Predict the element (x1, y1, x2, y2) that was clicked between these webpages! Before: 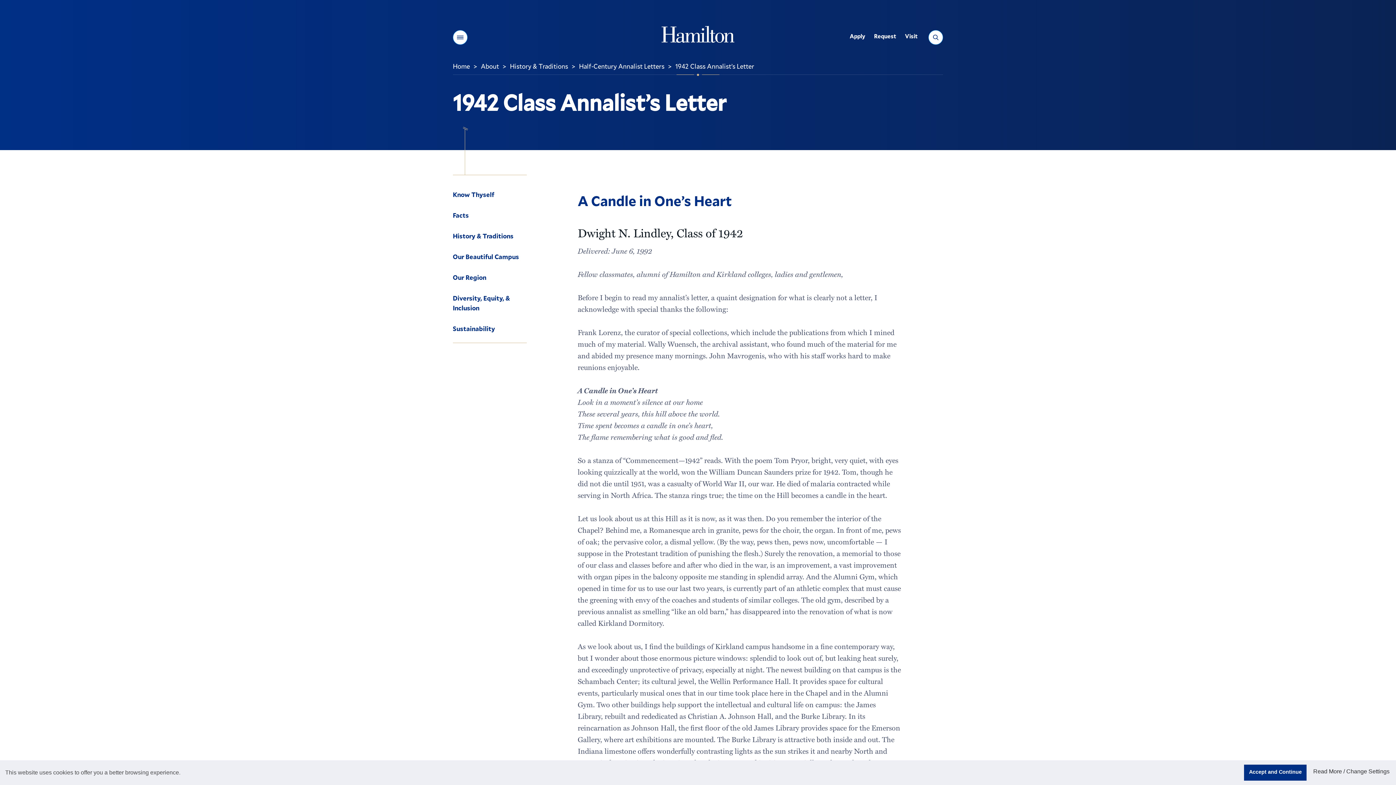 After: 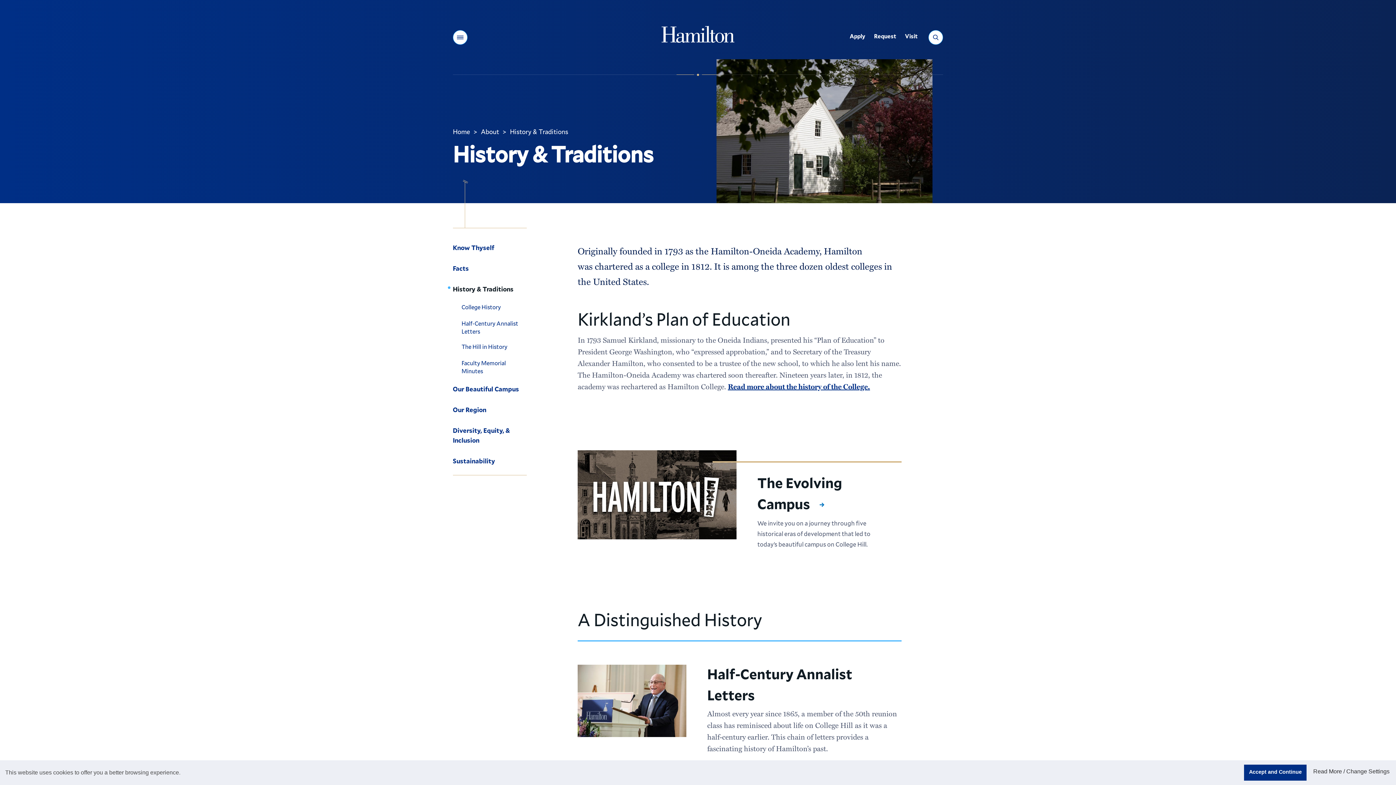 Action: bbox: (452, 225, 527, 246) label: History & Traditions